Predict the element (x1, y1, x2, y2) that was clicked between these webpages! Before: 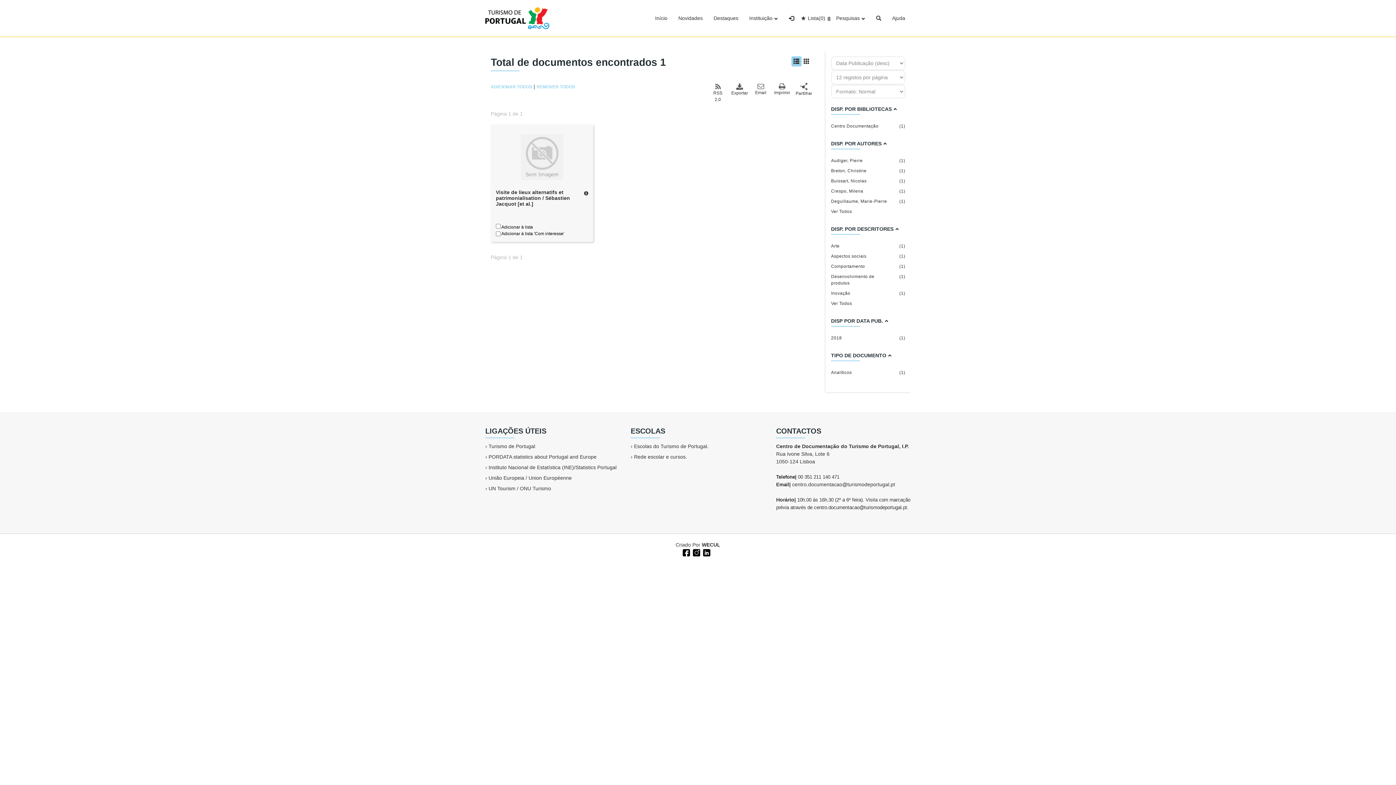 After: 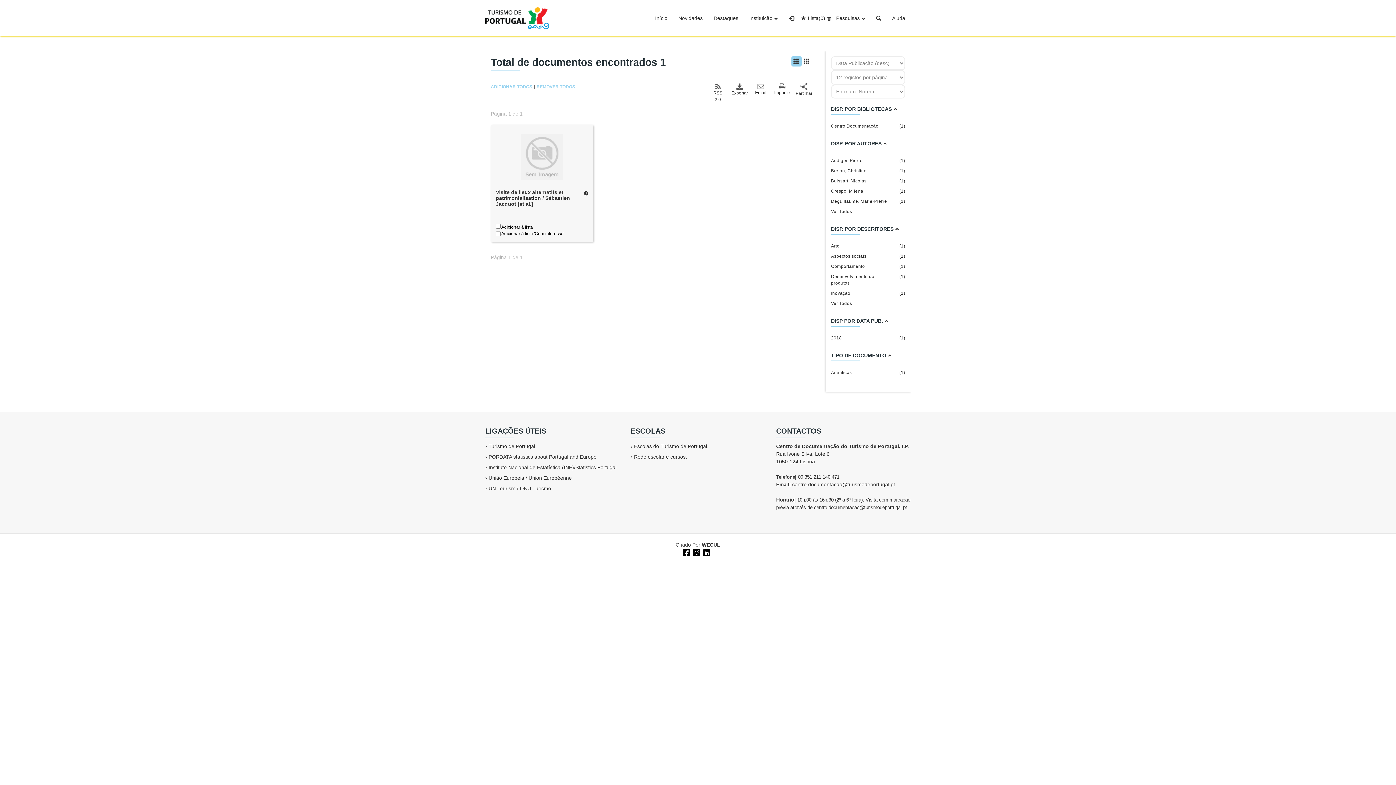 Action: bbox: (682, 549, 688, 555)